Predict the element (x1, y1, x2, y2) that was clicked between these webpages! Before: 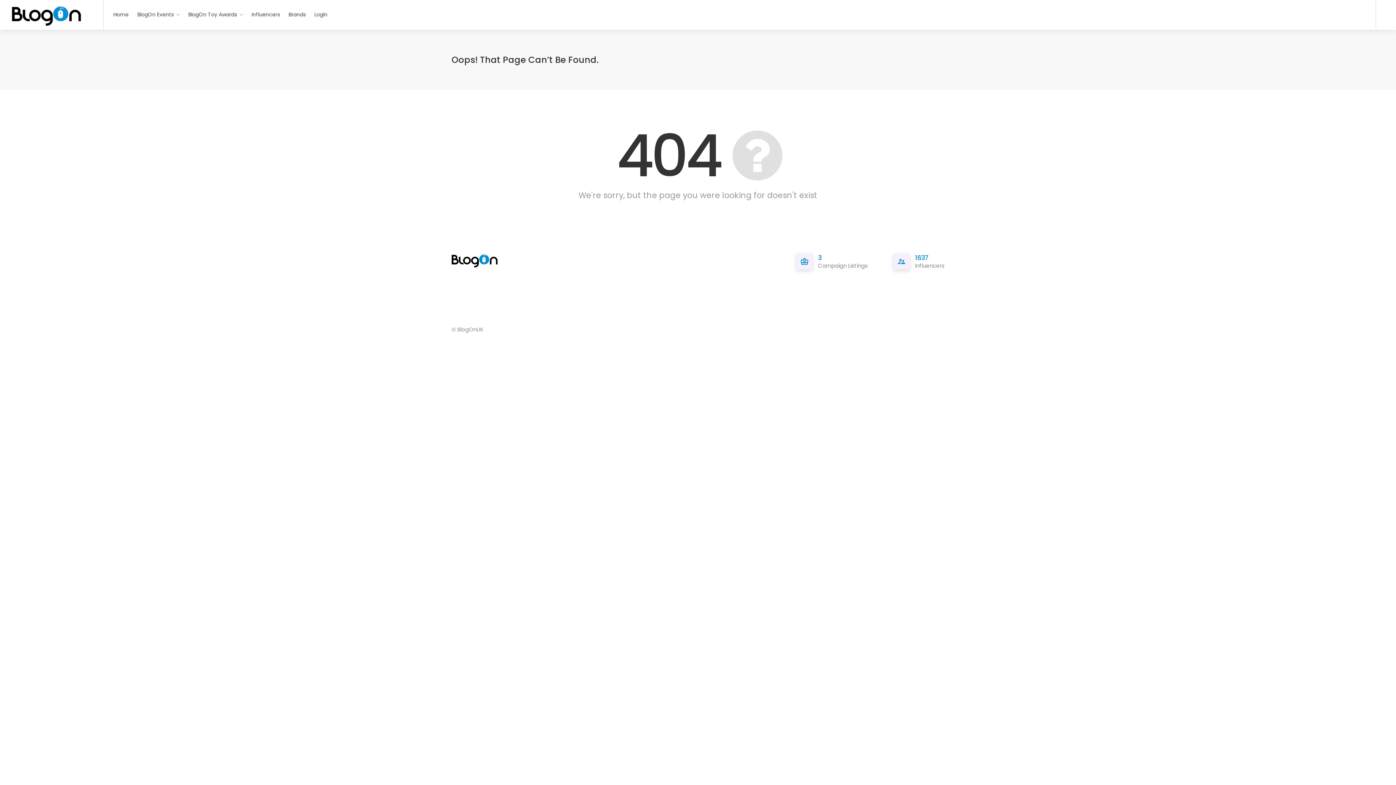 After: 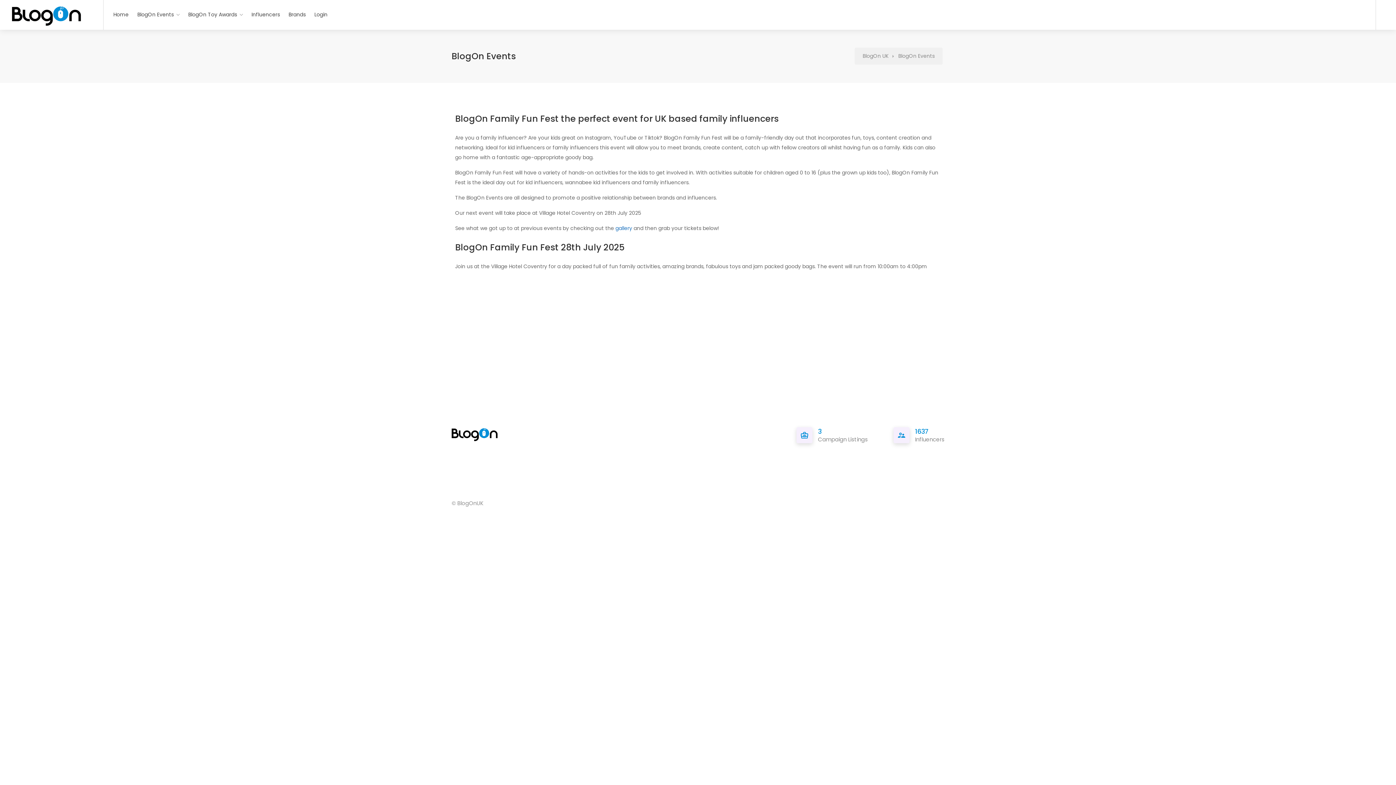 Action: bbox: (133, 8, 183, 21) label: BlogOn Events